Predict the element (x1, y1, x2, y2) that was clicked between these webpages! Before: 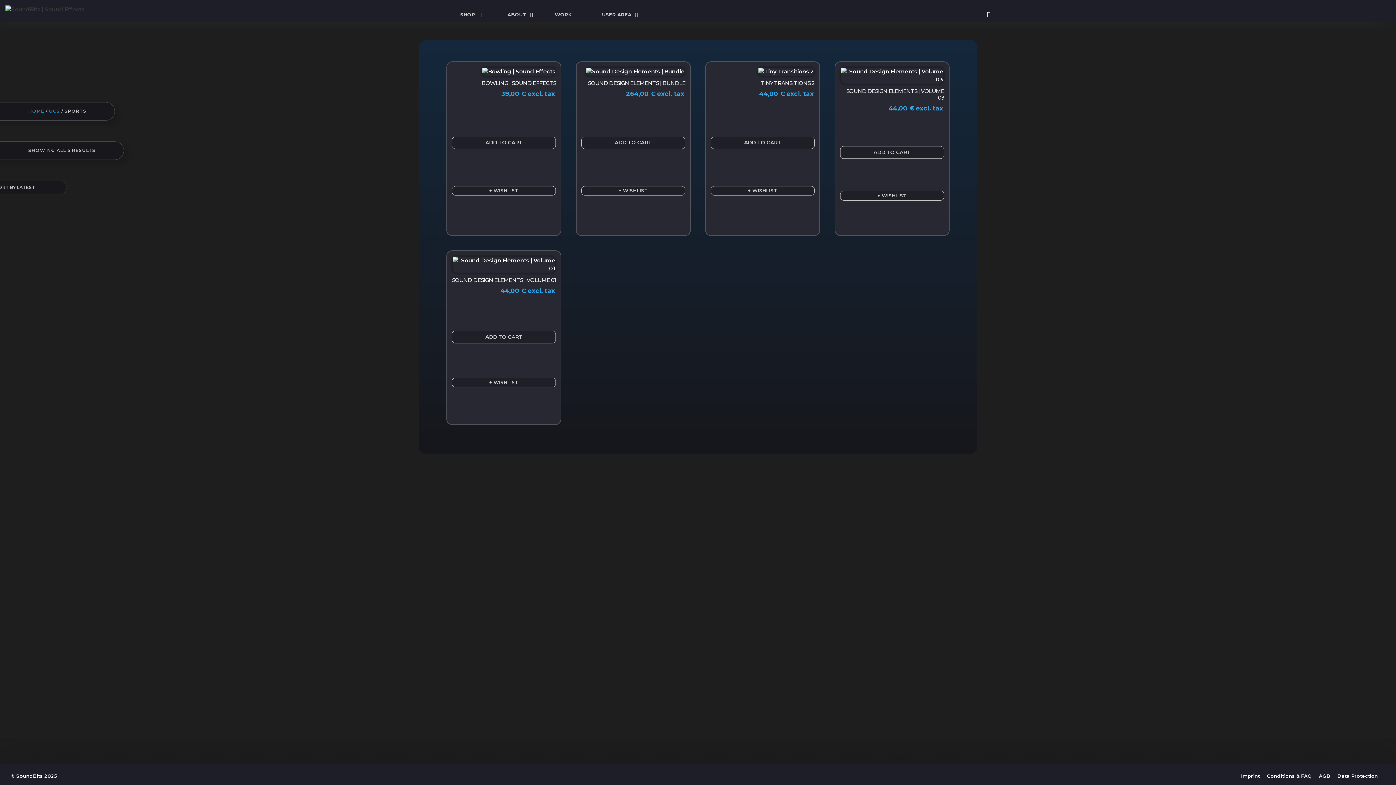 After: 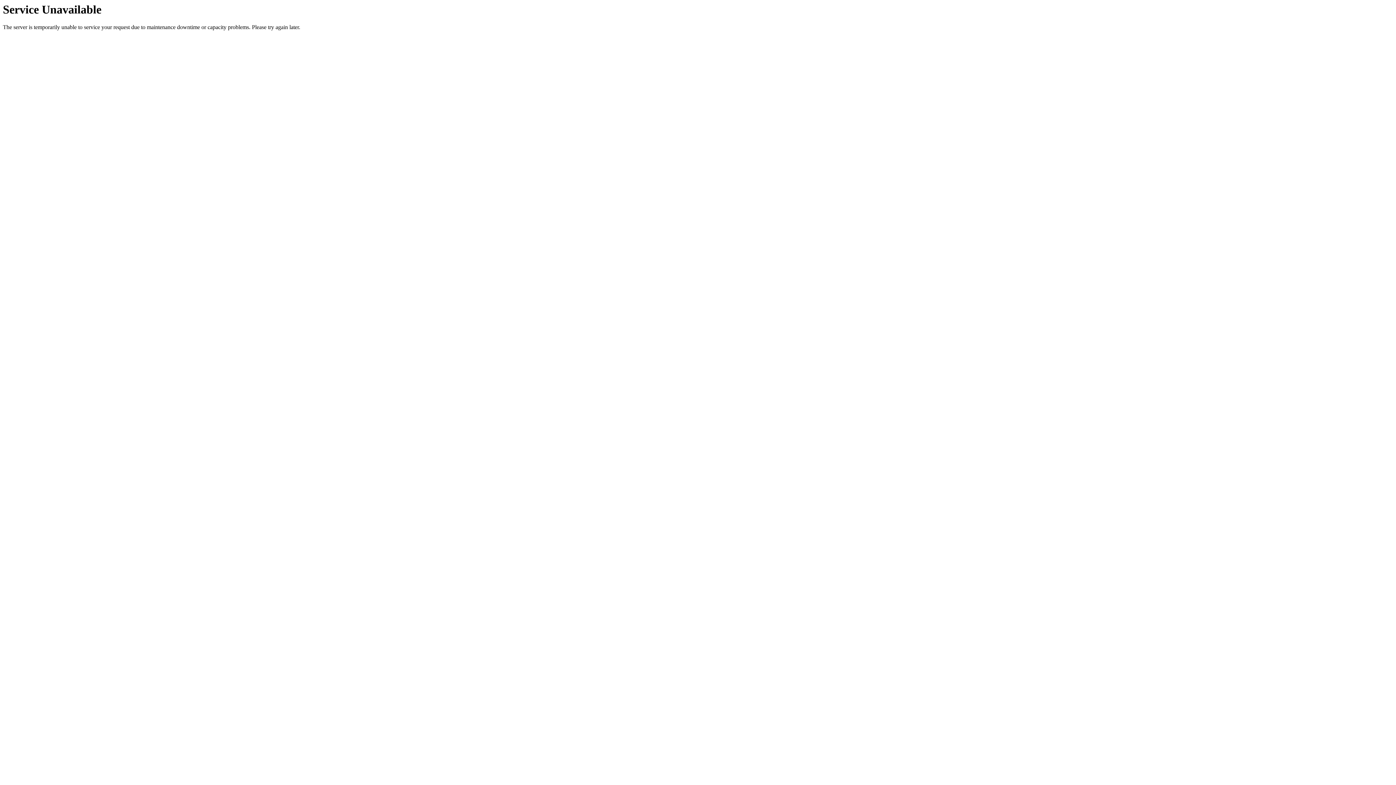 Action: bbox: (451, 66, 556, 99) label: BOWLING | SOUND EFFECTS
39,00 € excl. tax